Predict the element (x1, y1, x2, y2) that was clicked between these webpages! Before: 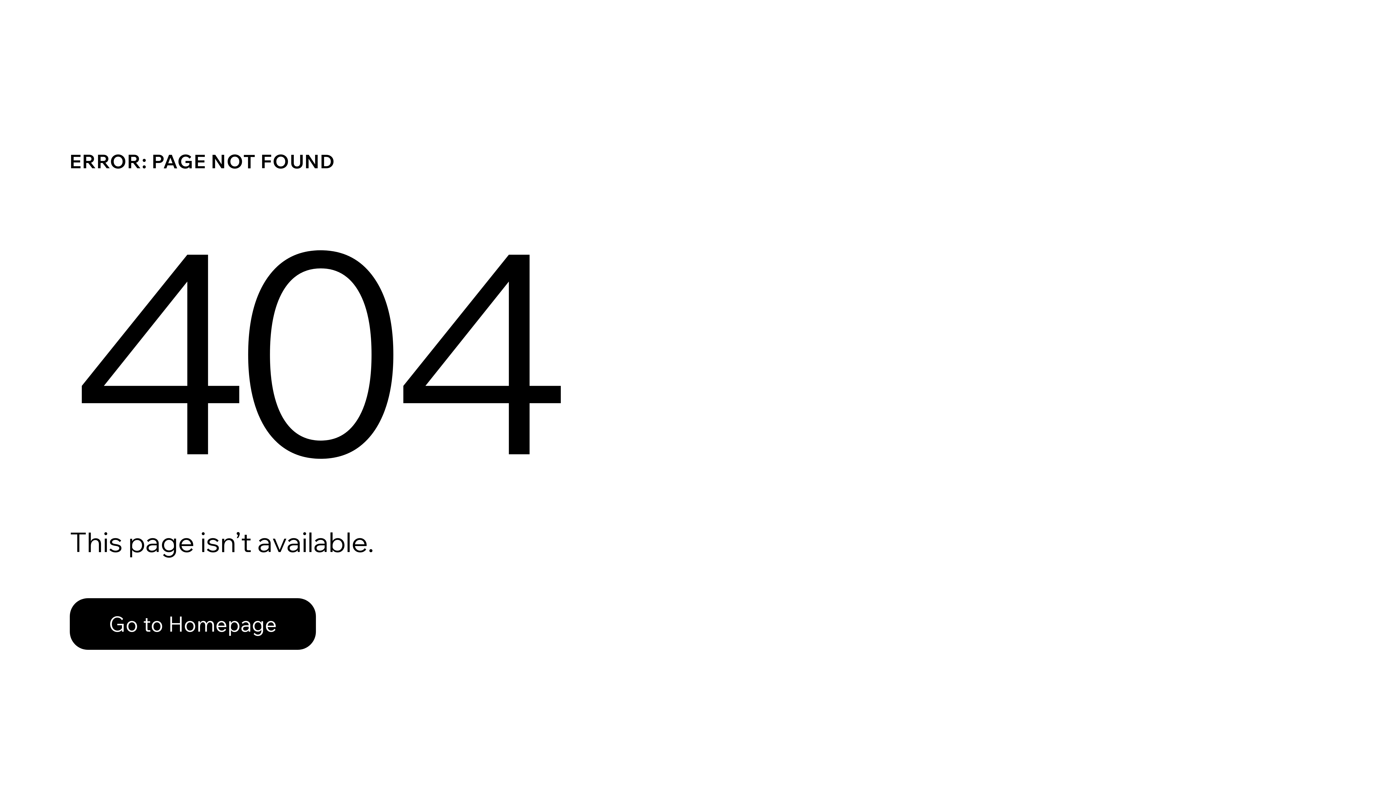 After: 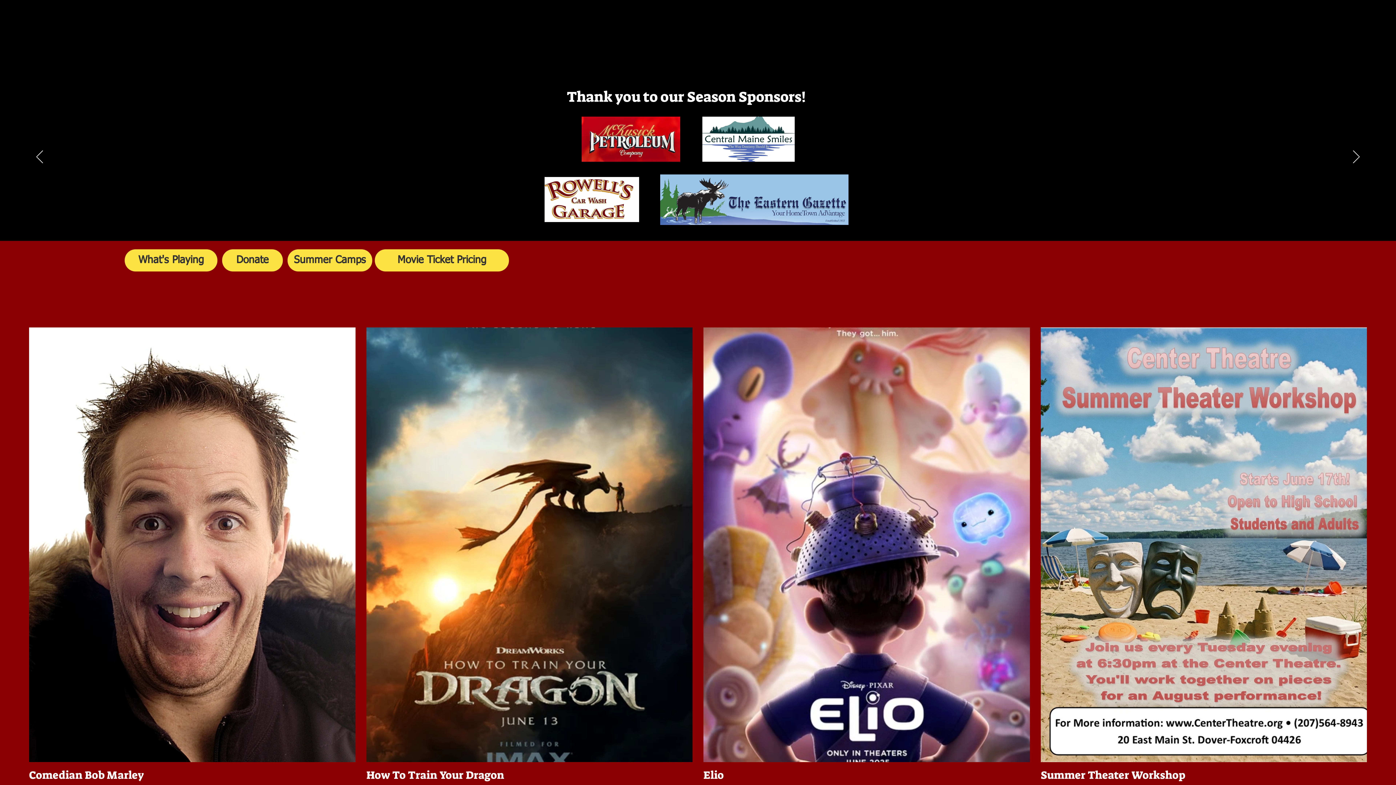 Action: bbox: (69, 582, 768, 659) label: Go to Homepage